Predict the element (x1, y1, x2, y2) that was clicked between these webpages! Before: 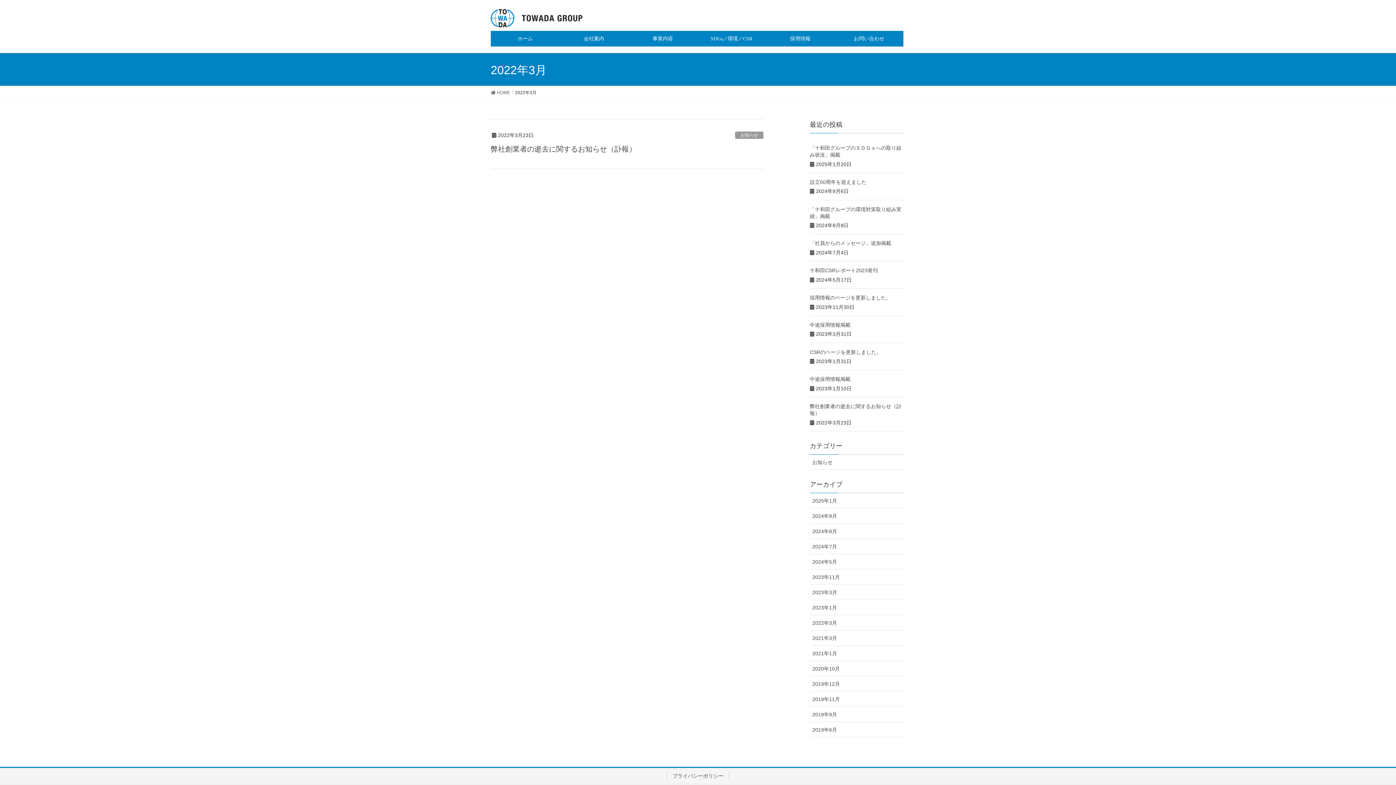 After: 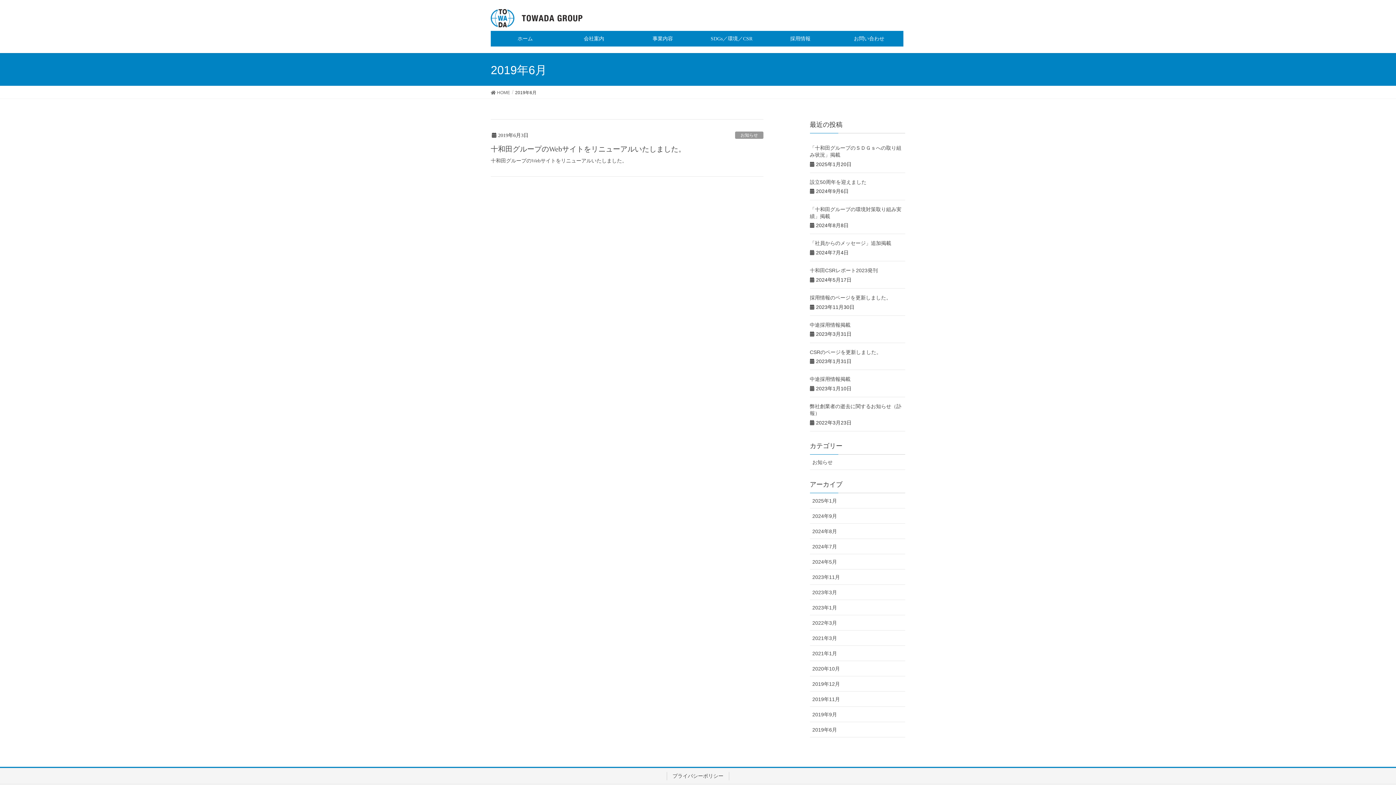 Action: label: 2019年6月 bbox: (810, 722, 905, 737)